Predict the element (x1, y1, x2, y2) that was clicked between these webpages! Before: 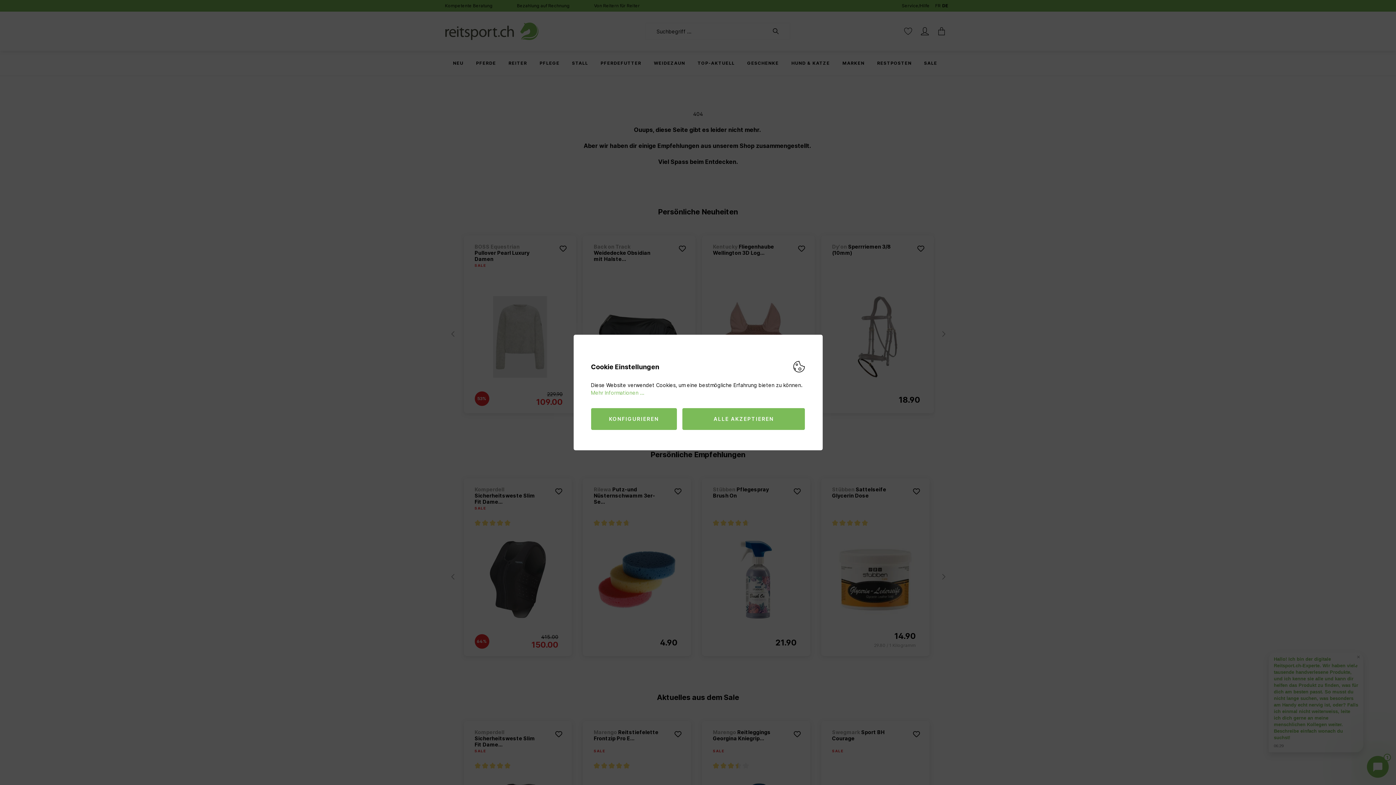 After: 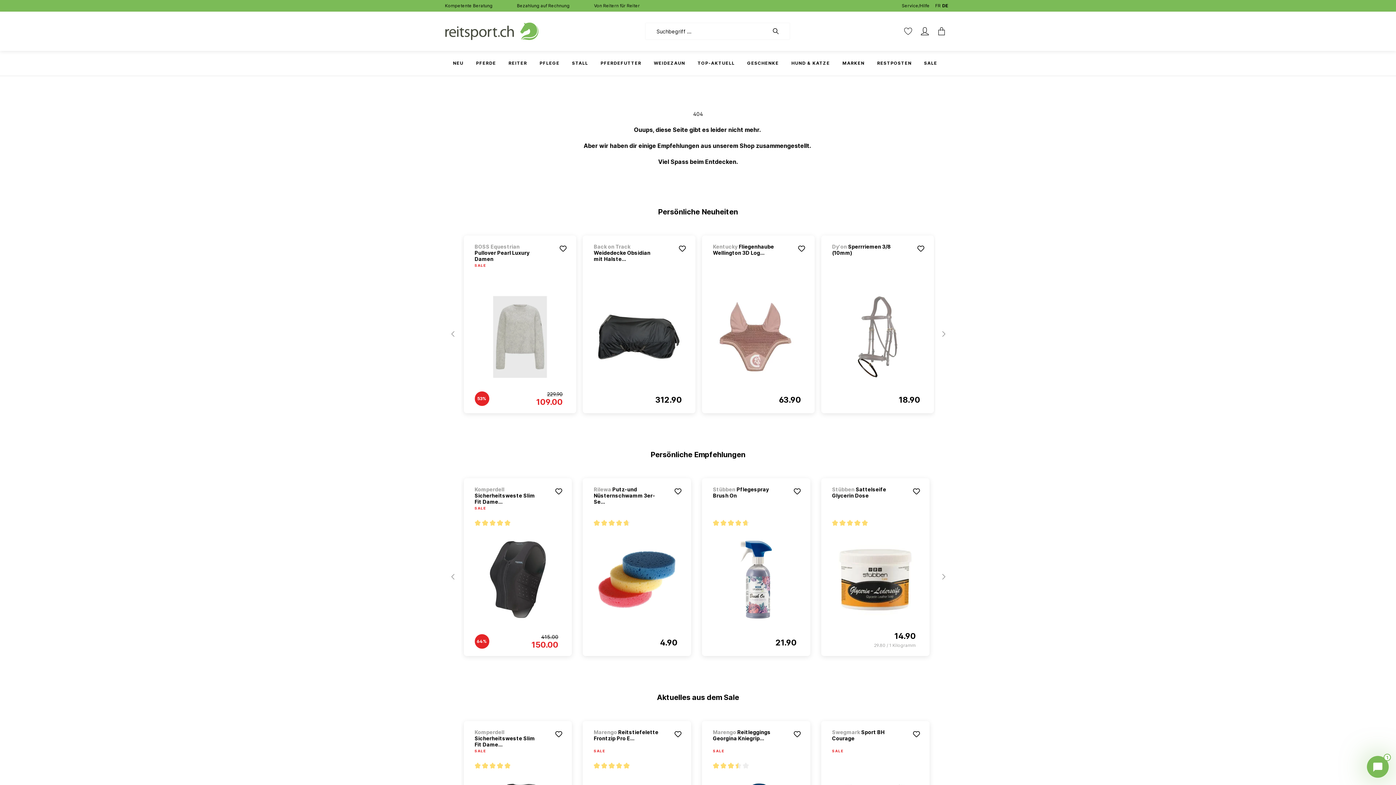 Action: bbox: (682, 408, 805, 430) label: ALLE AKZEPTIEREN